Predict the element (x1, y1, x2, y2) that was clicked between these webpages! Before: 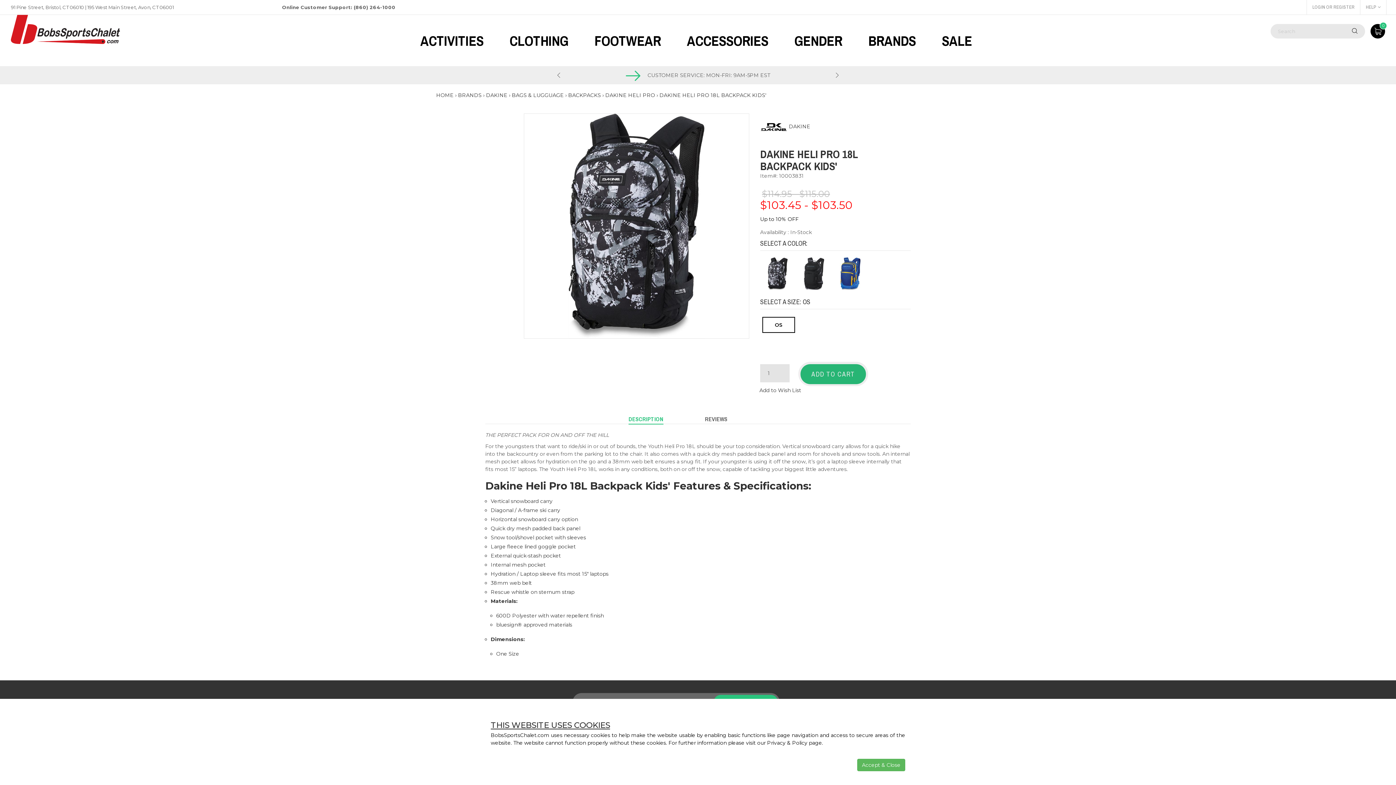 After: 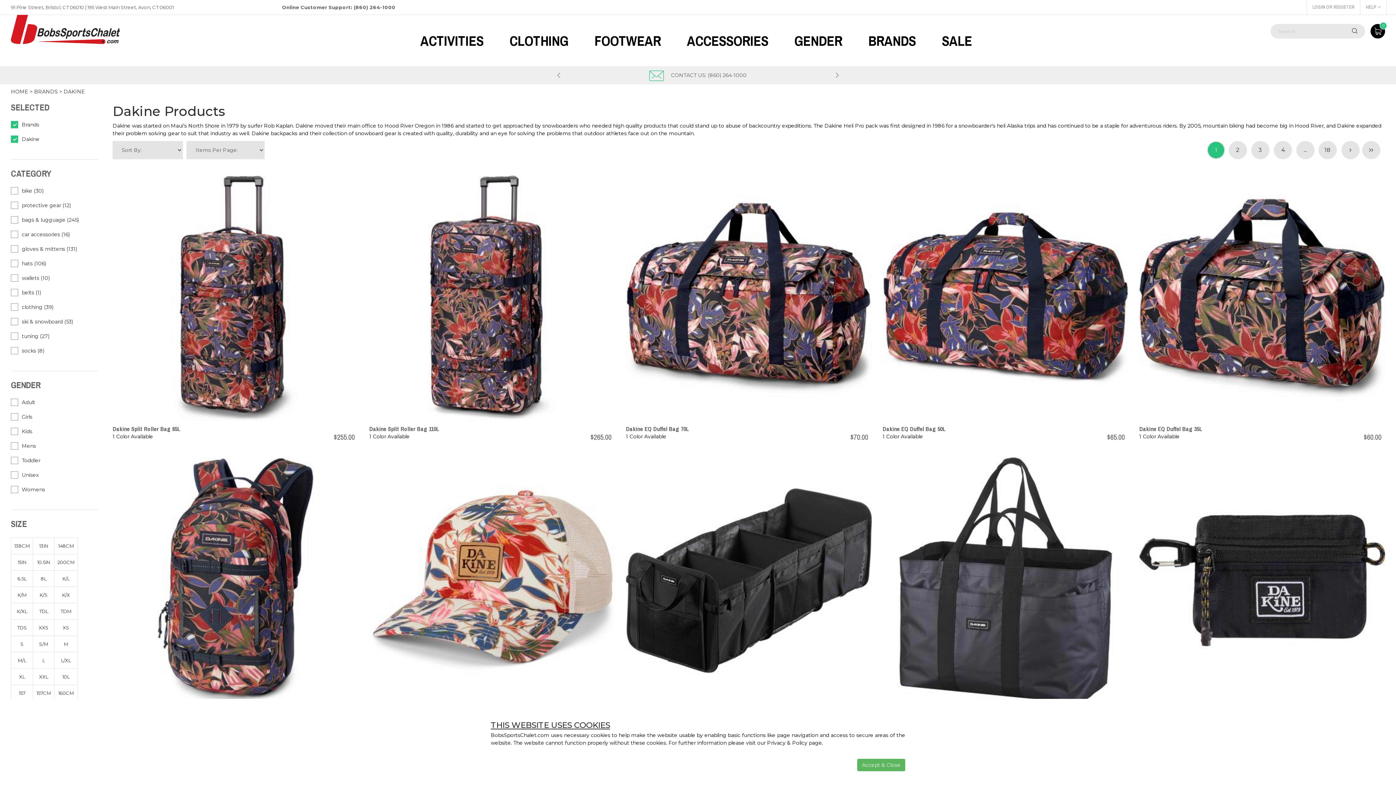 Action: bbox: (486, 92, 507, 98) label: DAKINE